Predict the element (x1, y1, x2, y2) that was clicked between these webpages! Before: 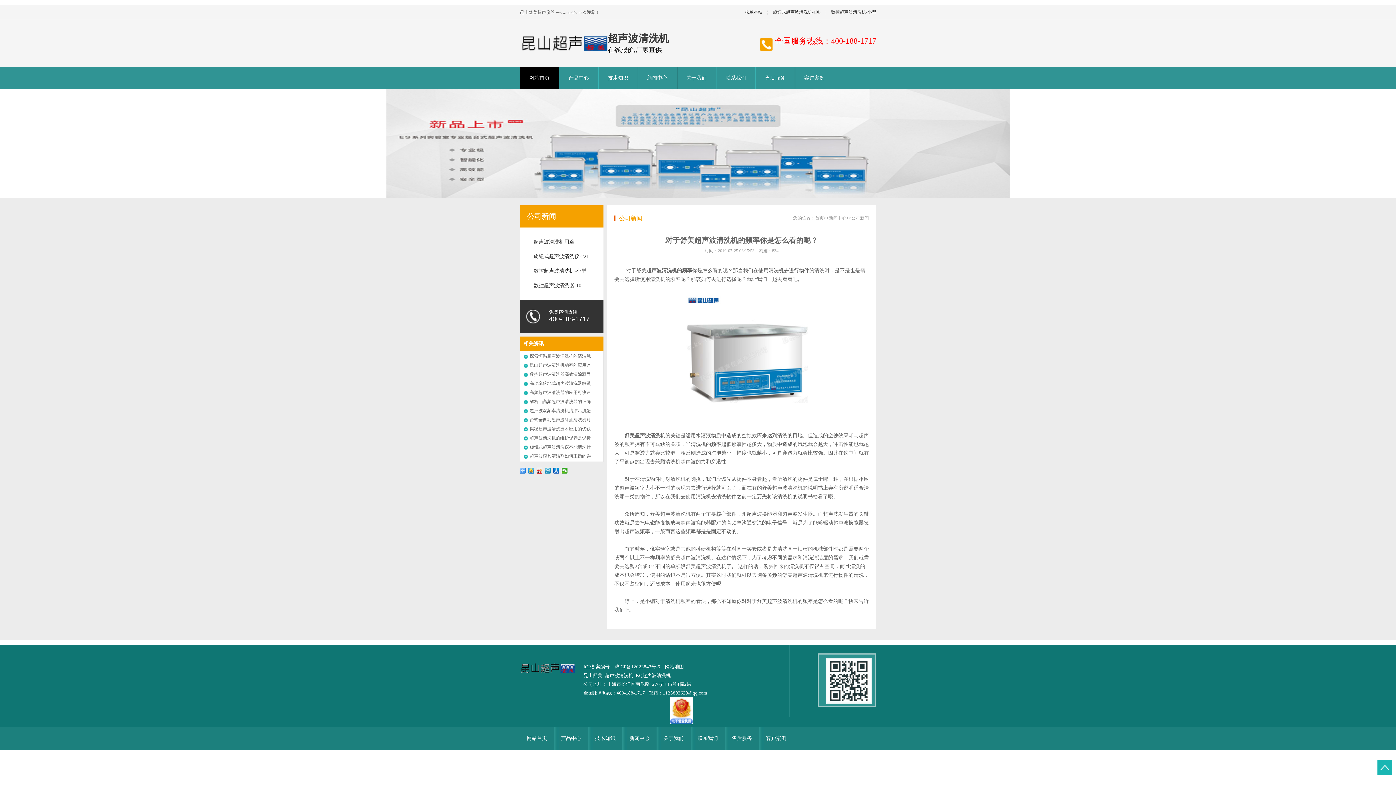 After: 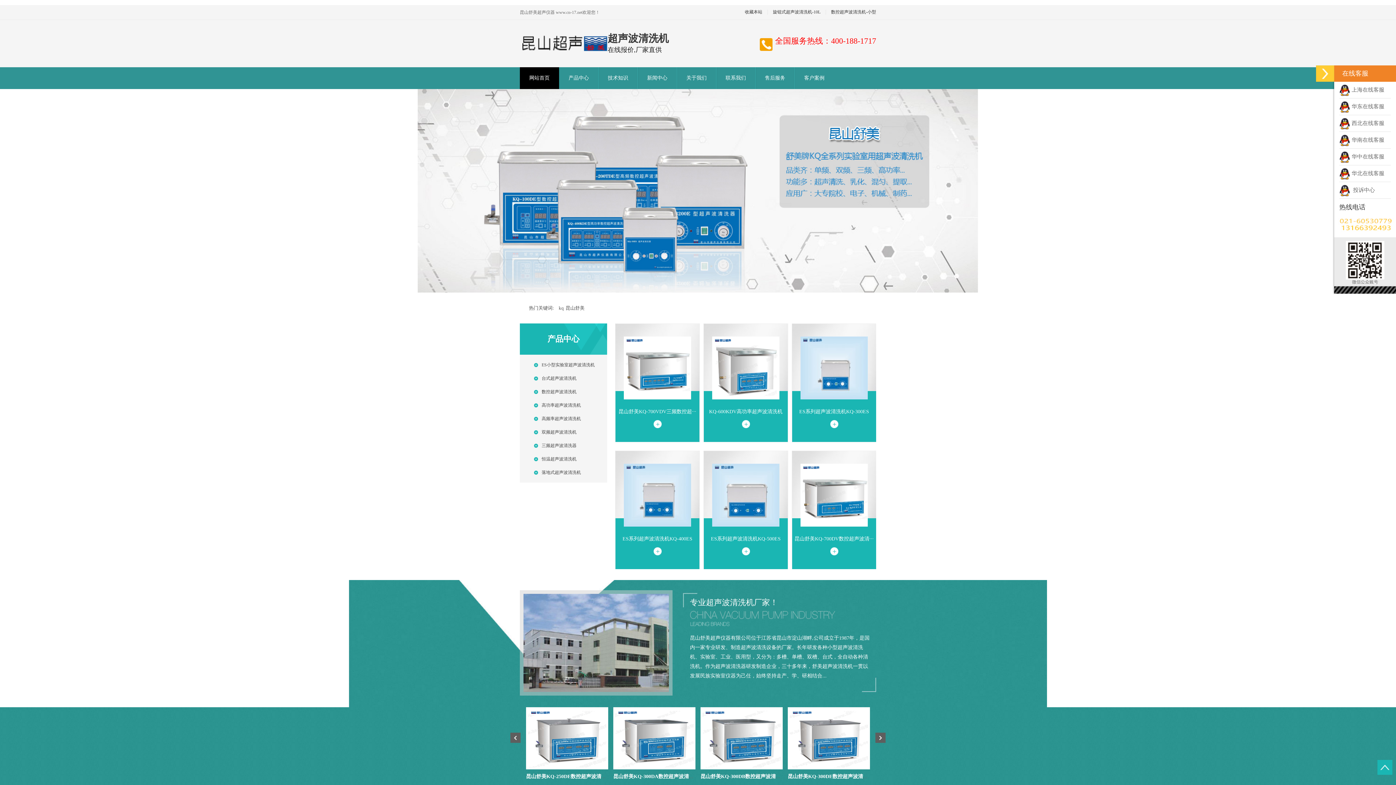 Action: bbox: (520, 34, 607, 52)